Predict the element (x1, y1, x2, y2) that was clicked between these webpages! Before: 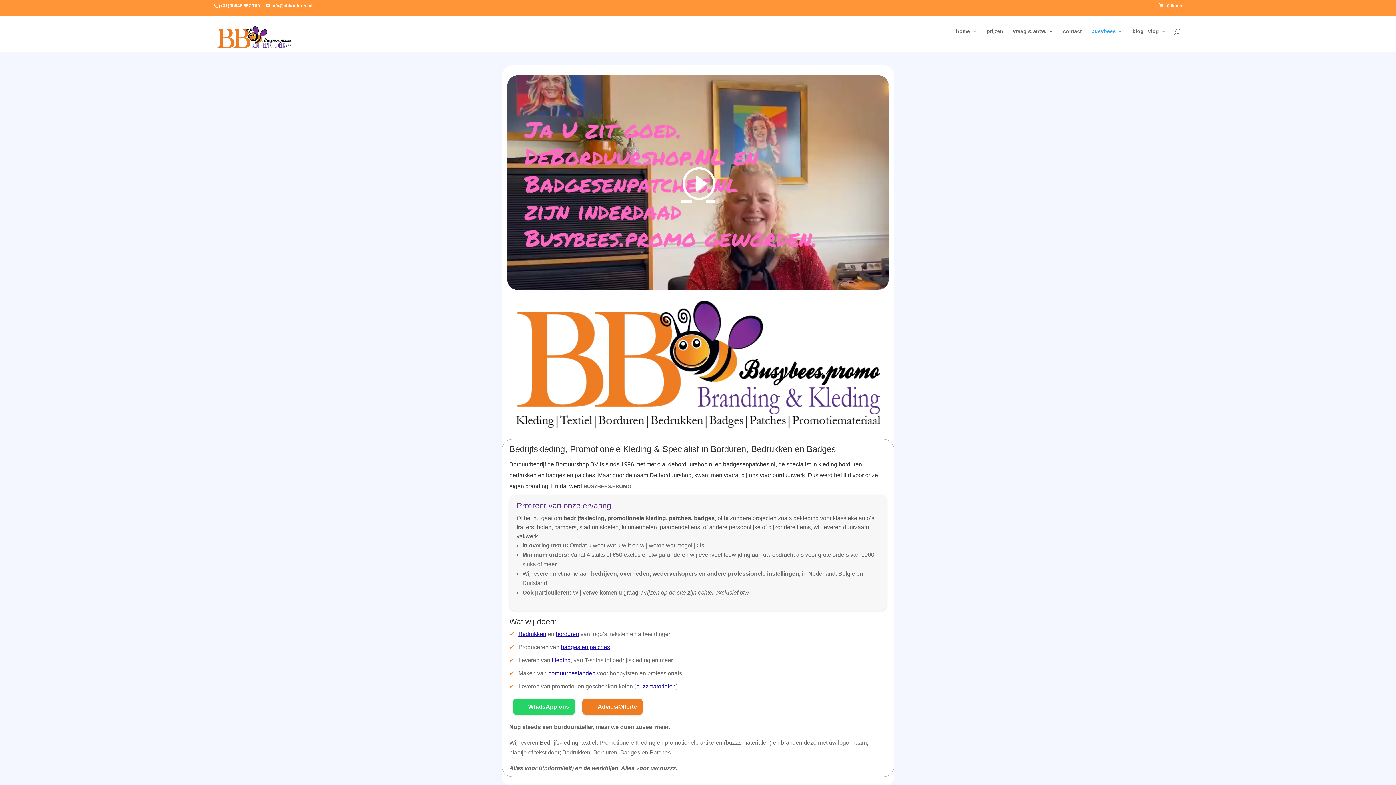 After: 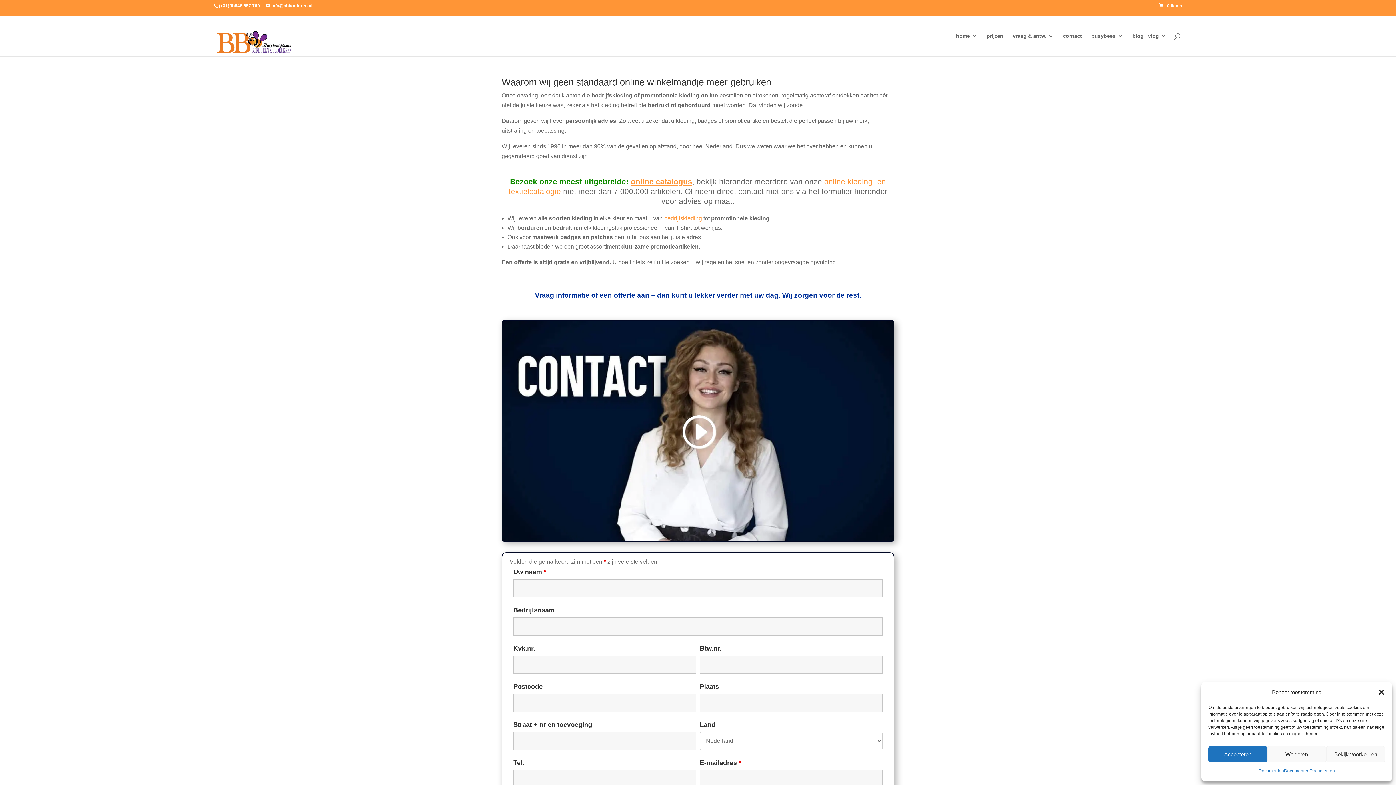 Action: bbox: (552, 633, 570, 639) label: kleding